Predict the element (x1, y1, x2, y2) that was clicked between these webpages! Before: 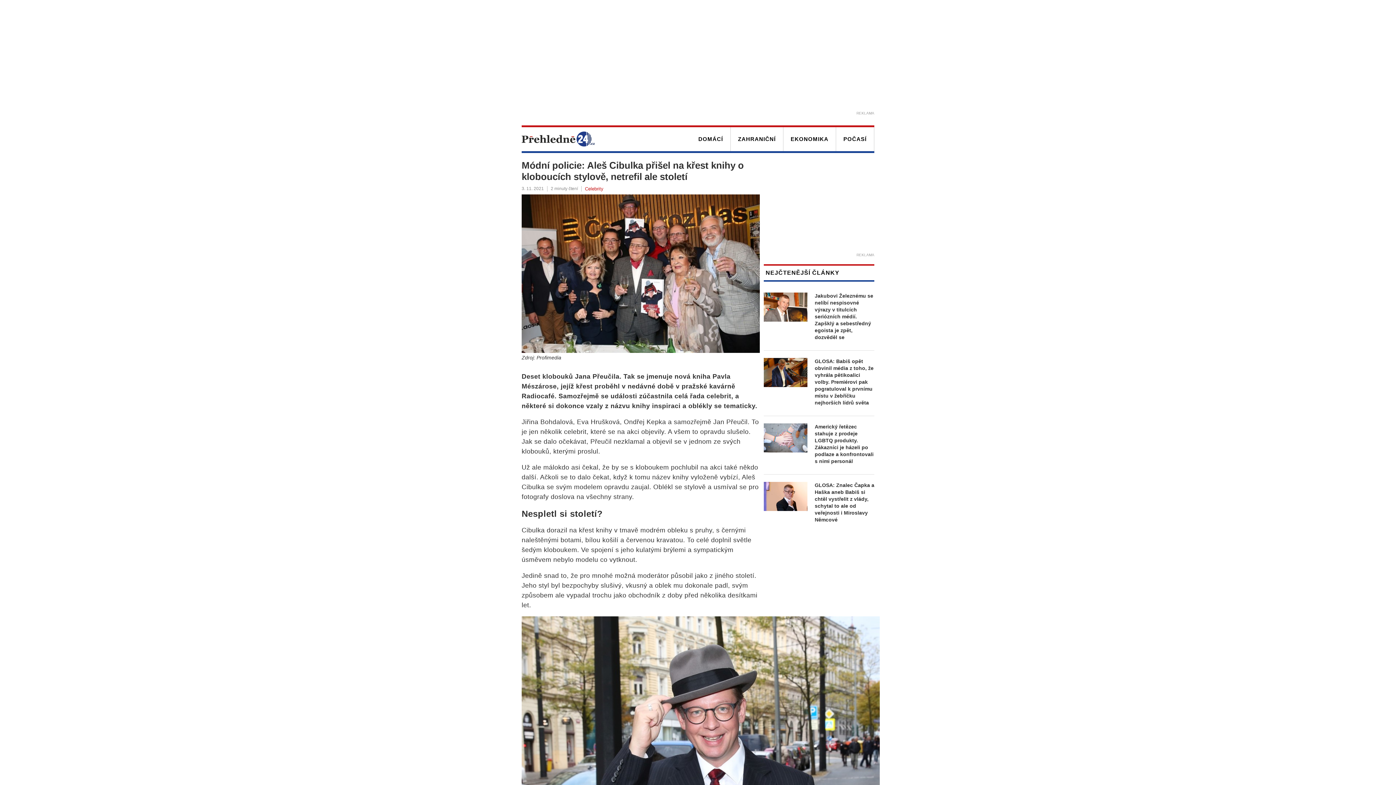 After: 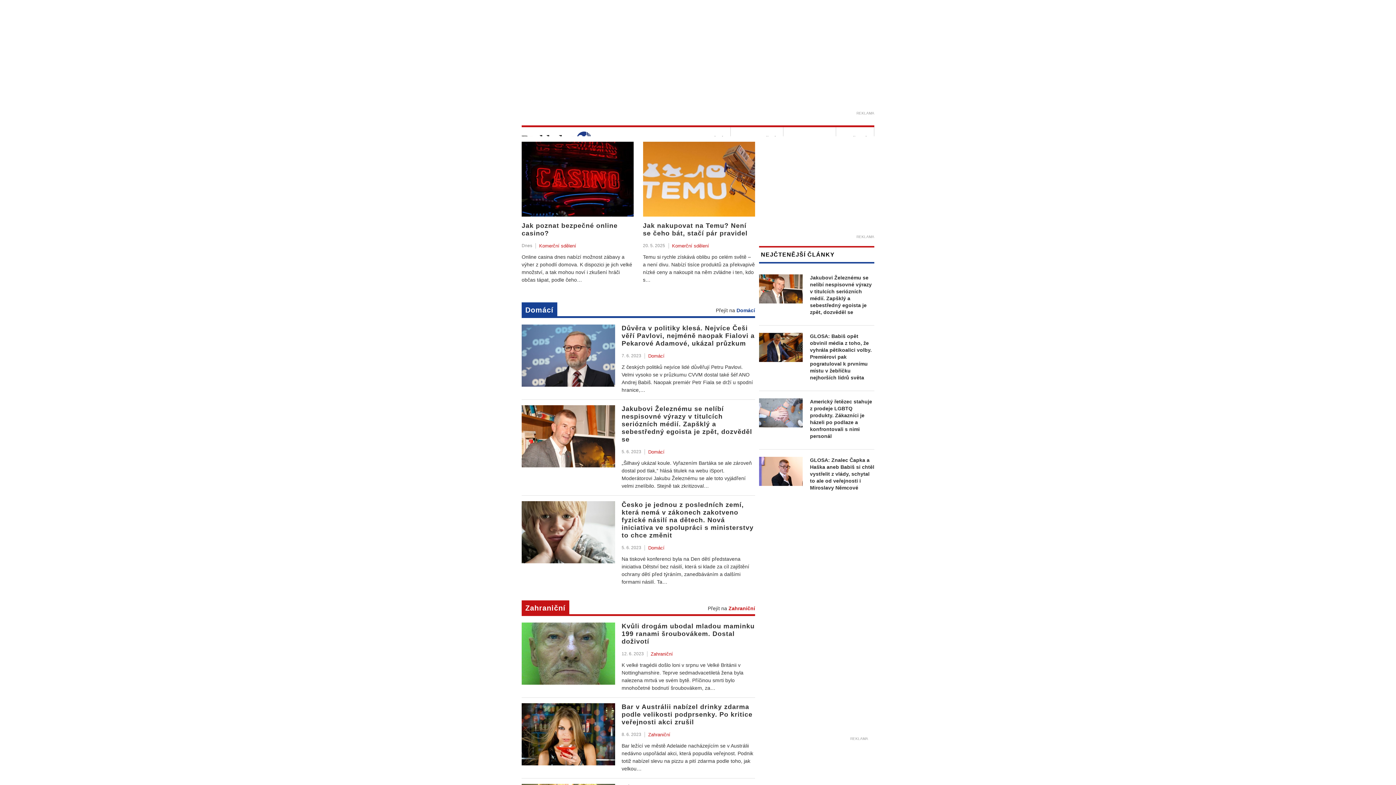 Action: bbox: (521, 127, 594, 150)